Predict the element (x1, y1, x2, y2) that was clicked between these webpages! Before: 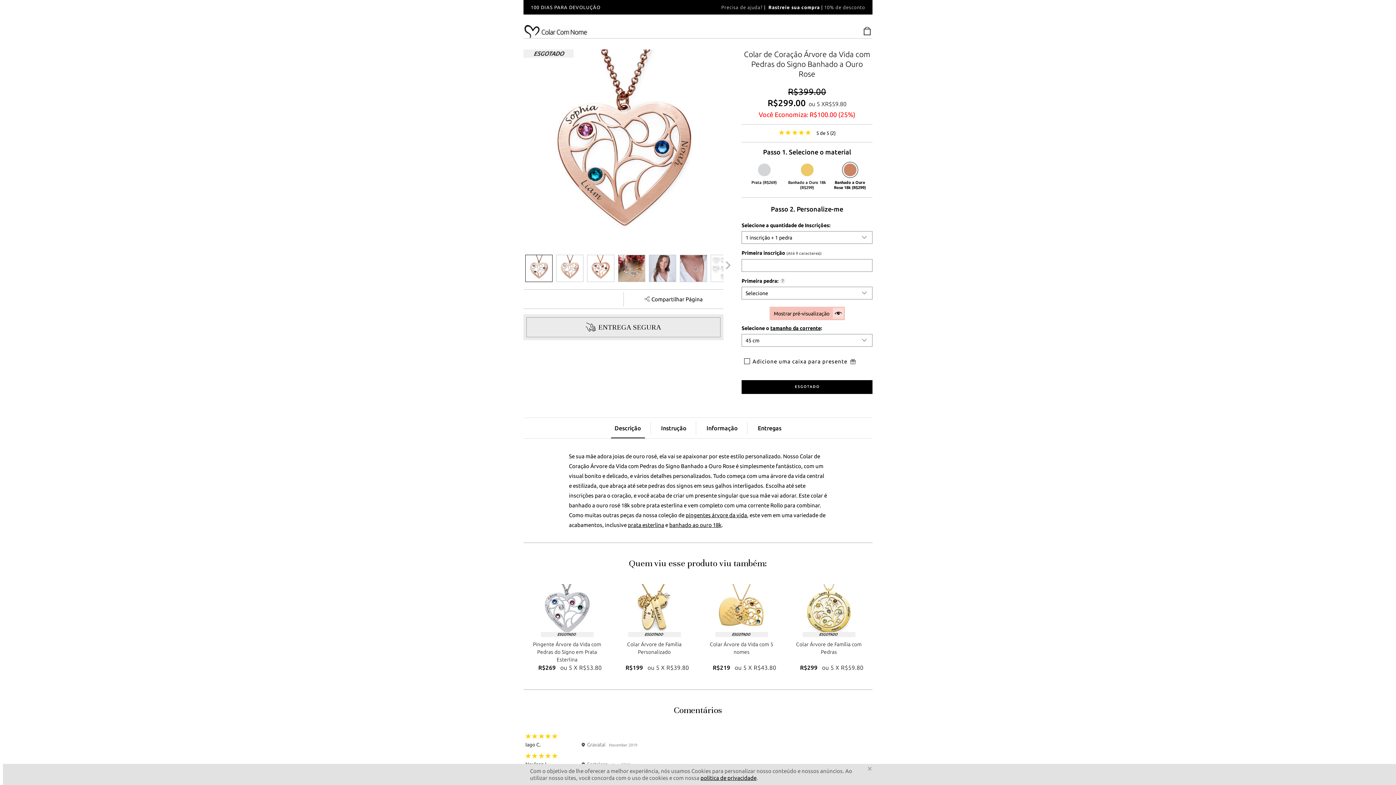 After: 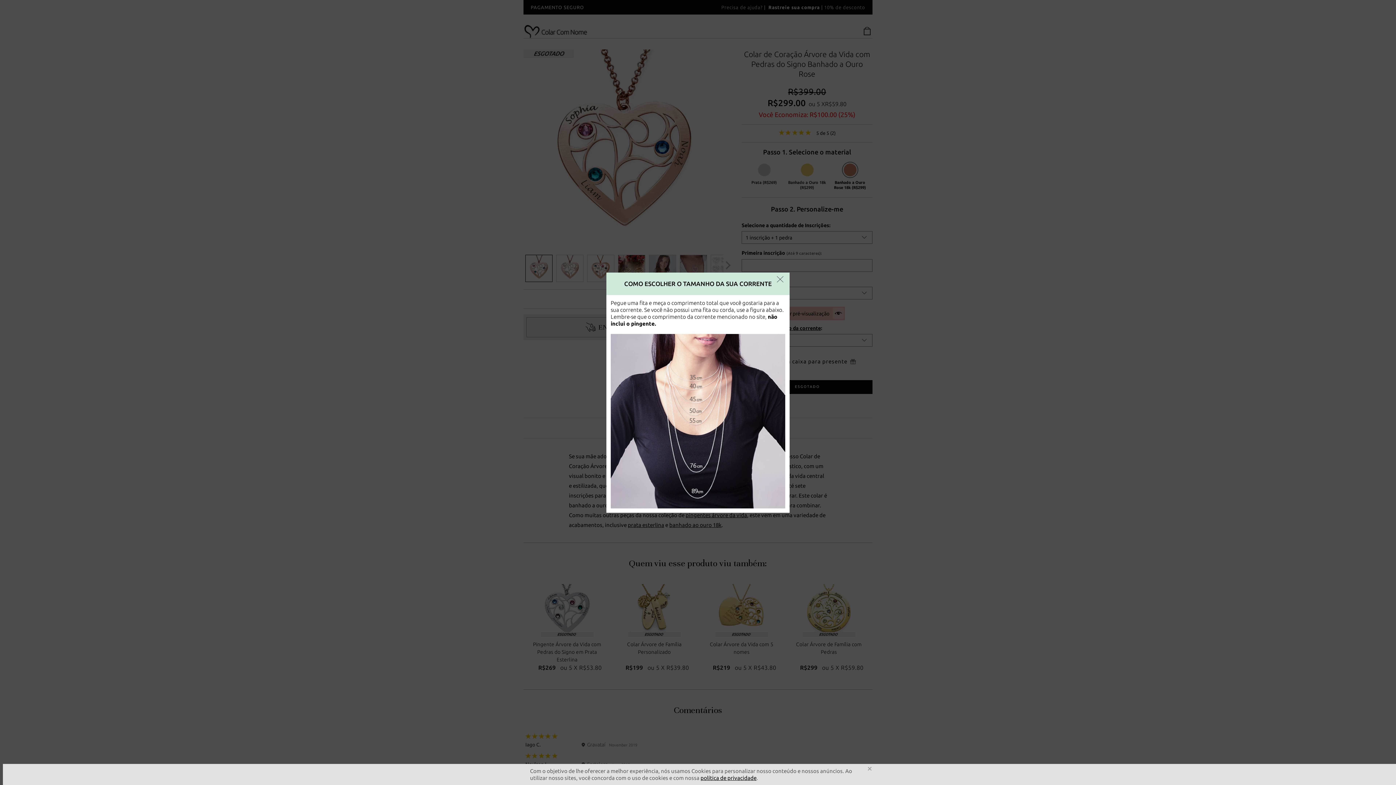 Action: label: tamanho da corrente bbox: (770, 325, 821, 331)